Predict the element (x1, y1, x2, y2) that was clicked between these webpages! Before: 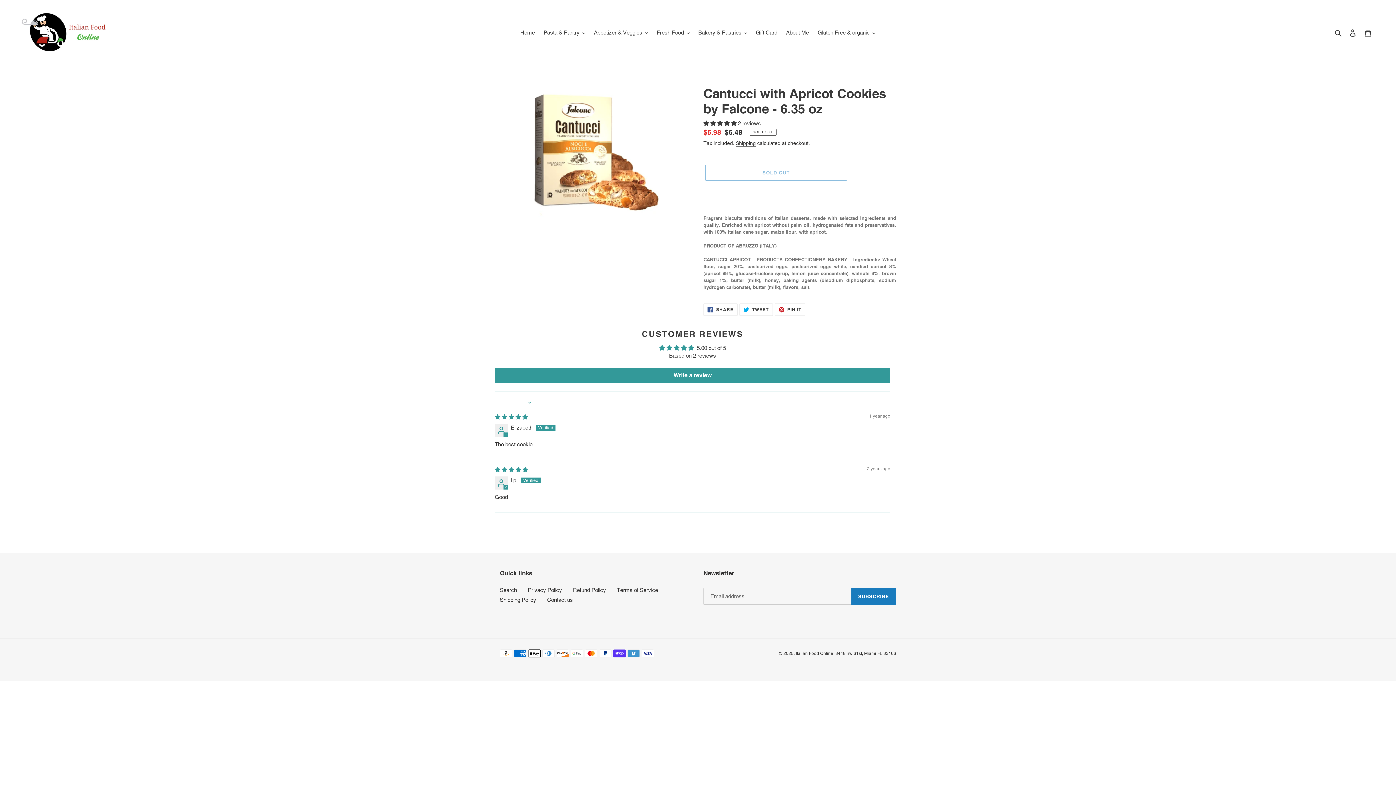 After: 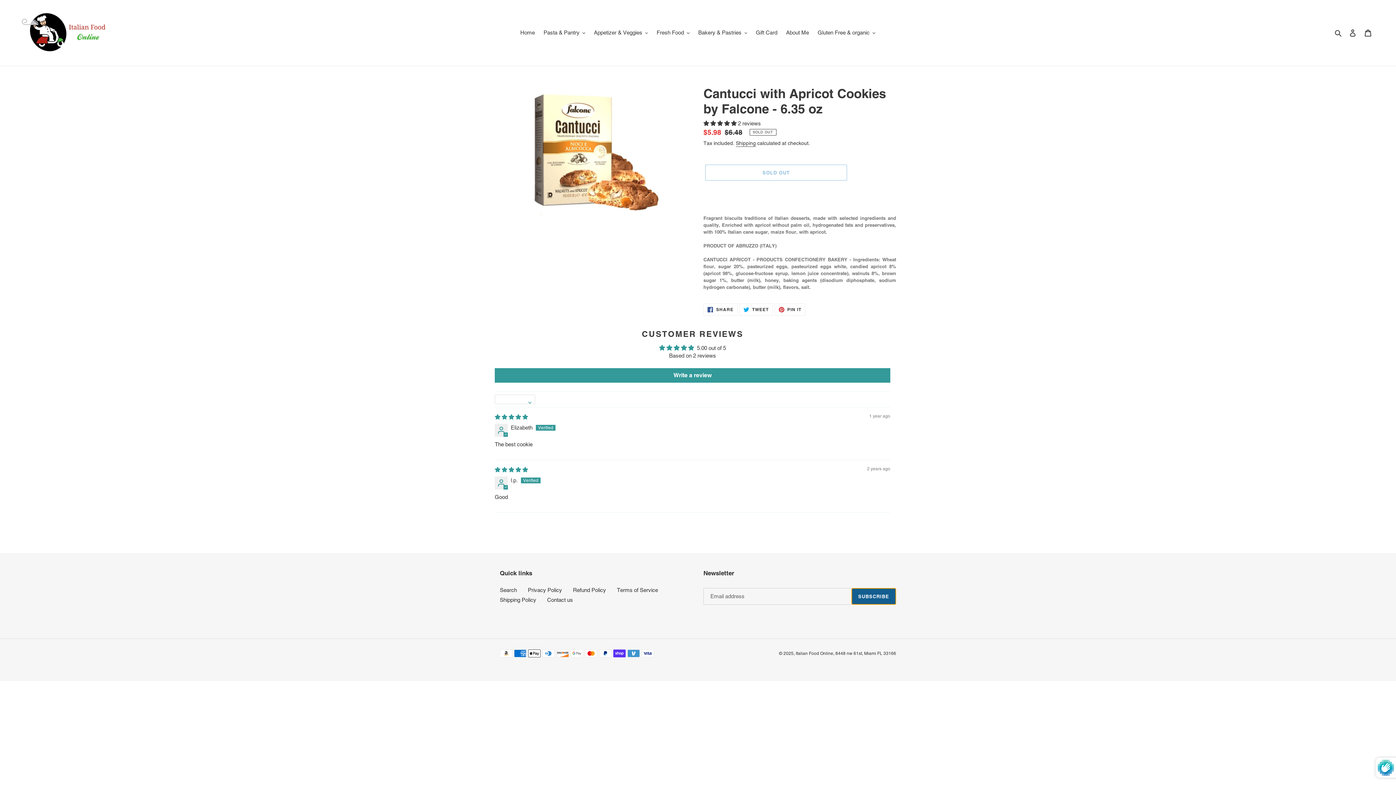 Action: bbox: (851, 588, 896, 605) label: SUBSCRIBE